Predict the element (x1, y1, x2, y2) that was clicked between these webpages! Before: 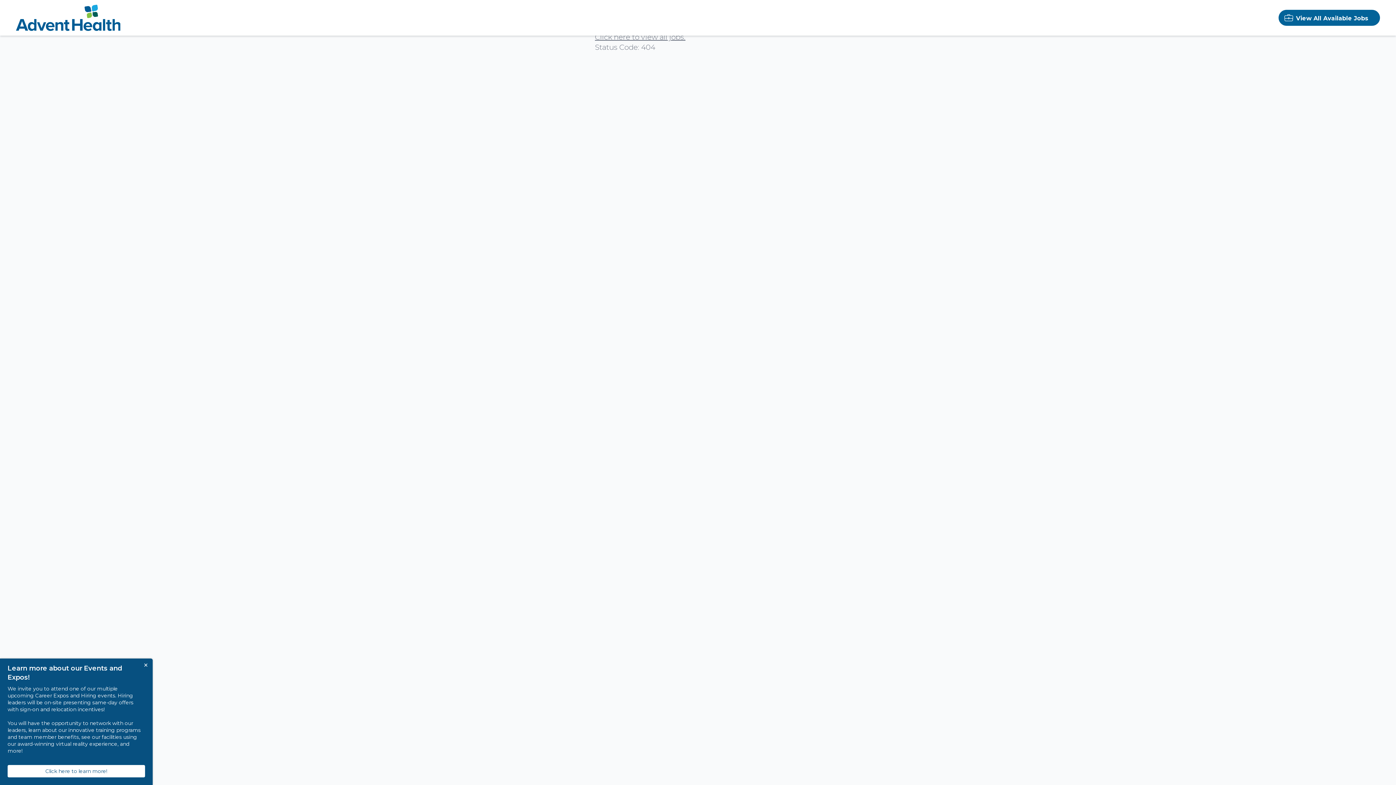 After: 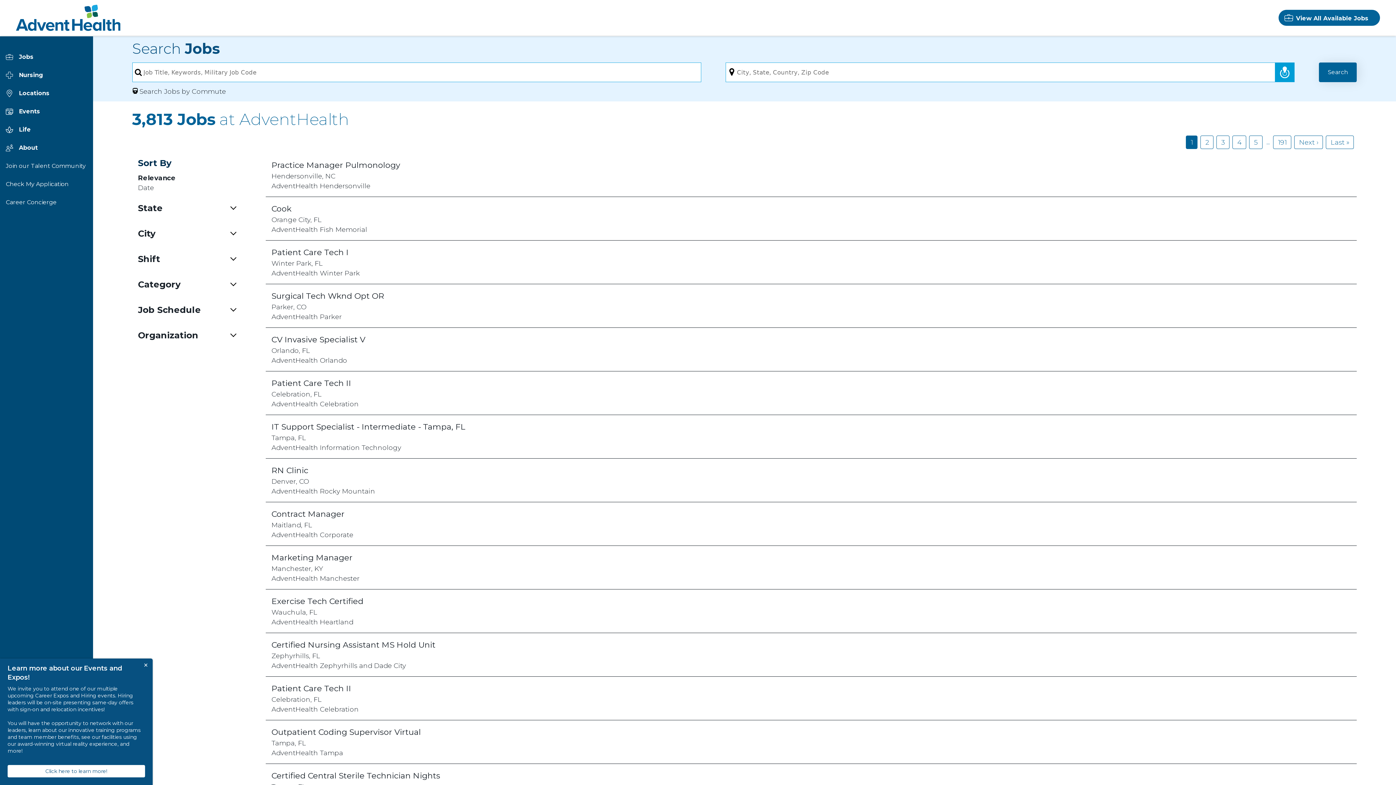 Action: bbox: (595, 32, 685, 42) label: Click here to view all jobs.